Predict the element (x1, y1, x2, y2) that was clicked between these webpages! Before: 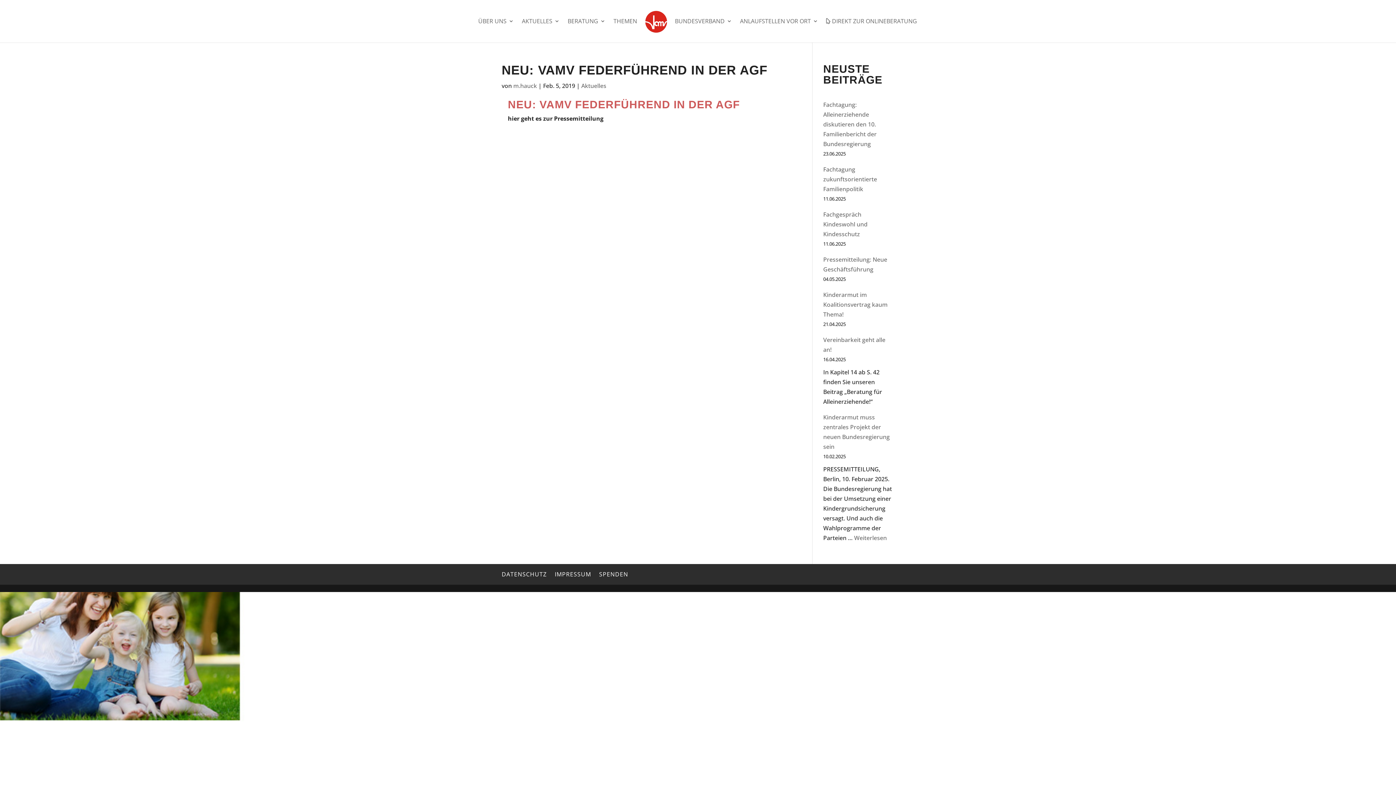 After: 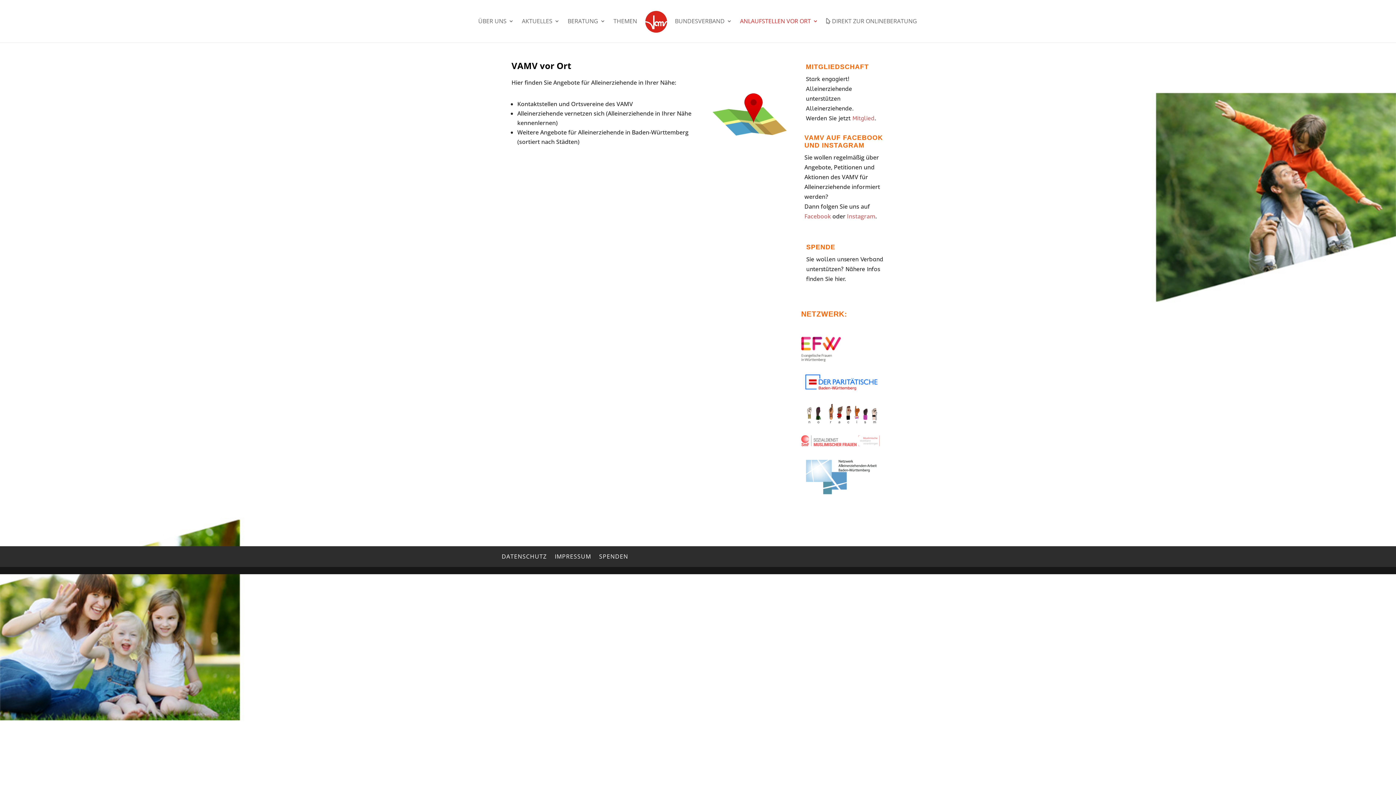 Action: bbox: (740, 18, 818, 41) label: ANLAUFSTELLEN VOR ORT